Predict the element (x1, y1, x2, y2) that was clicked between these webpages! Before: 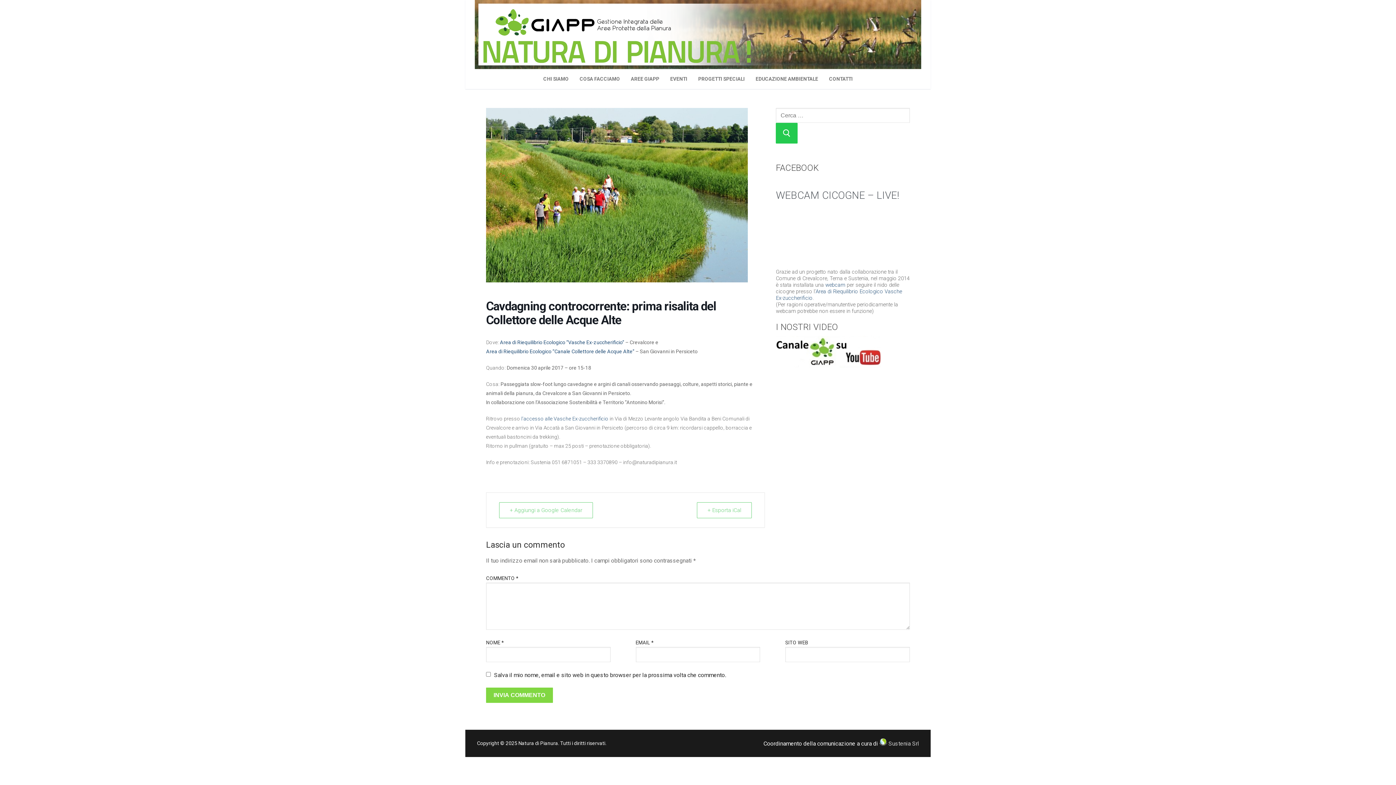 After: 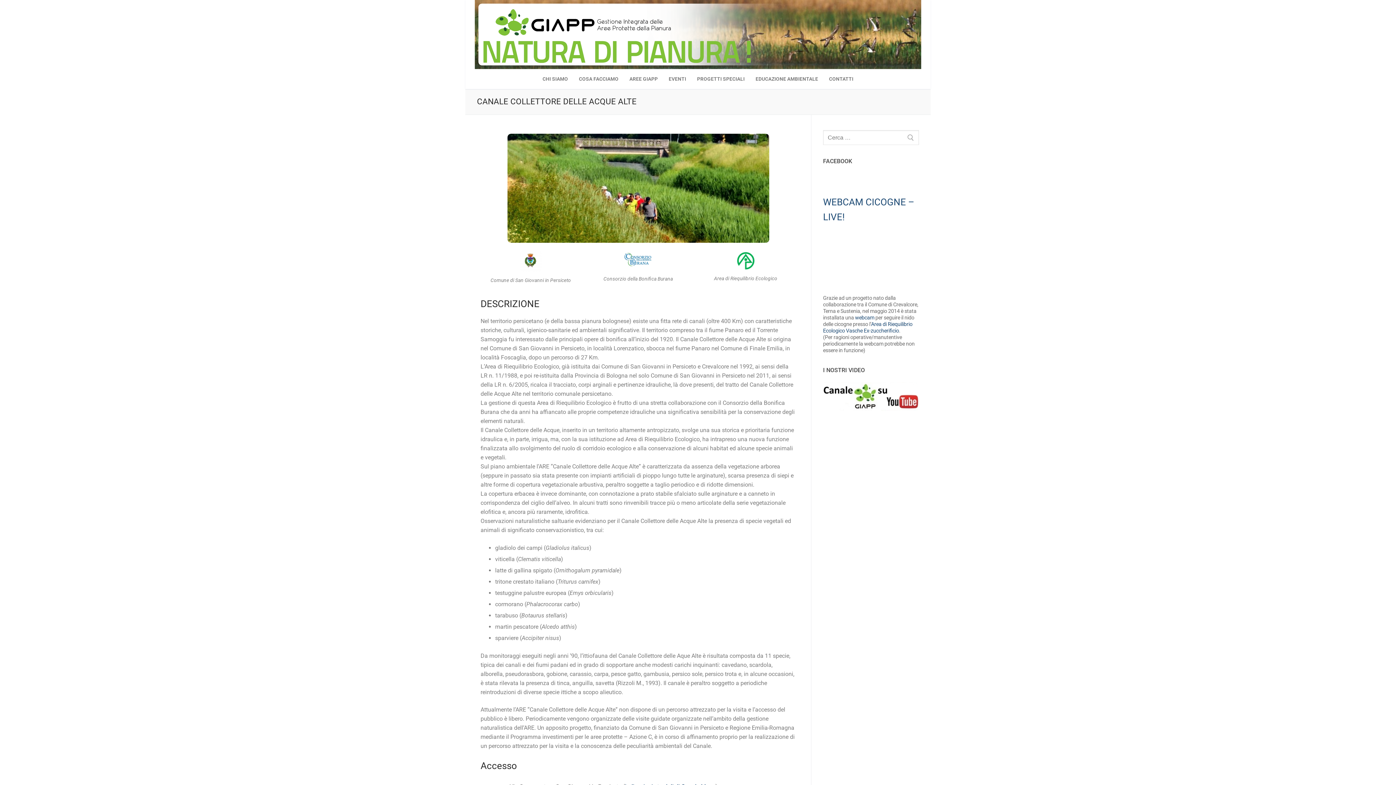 Action: bbox: (486, 348, 634, 354) label: Area di Riequilibrio Ecologico “Canale Collettore delle Acque Alte”